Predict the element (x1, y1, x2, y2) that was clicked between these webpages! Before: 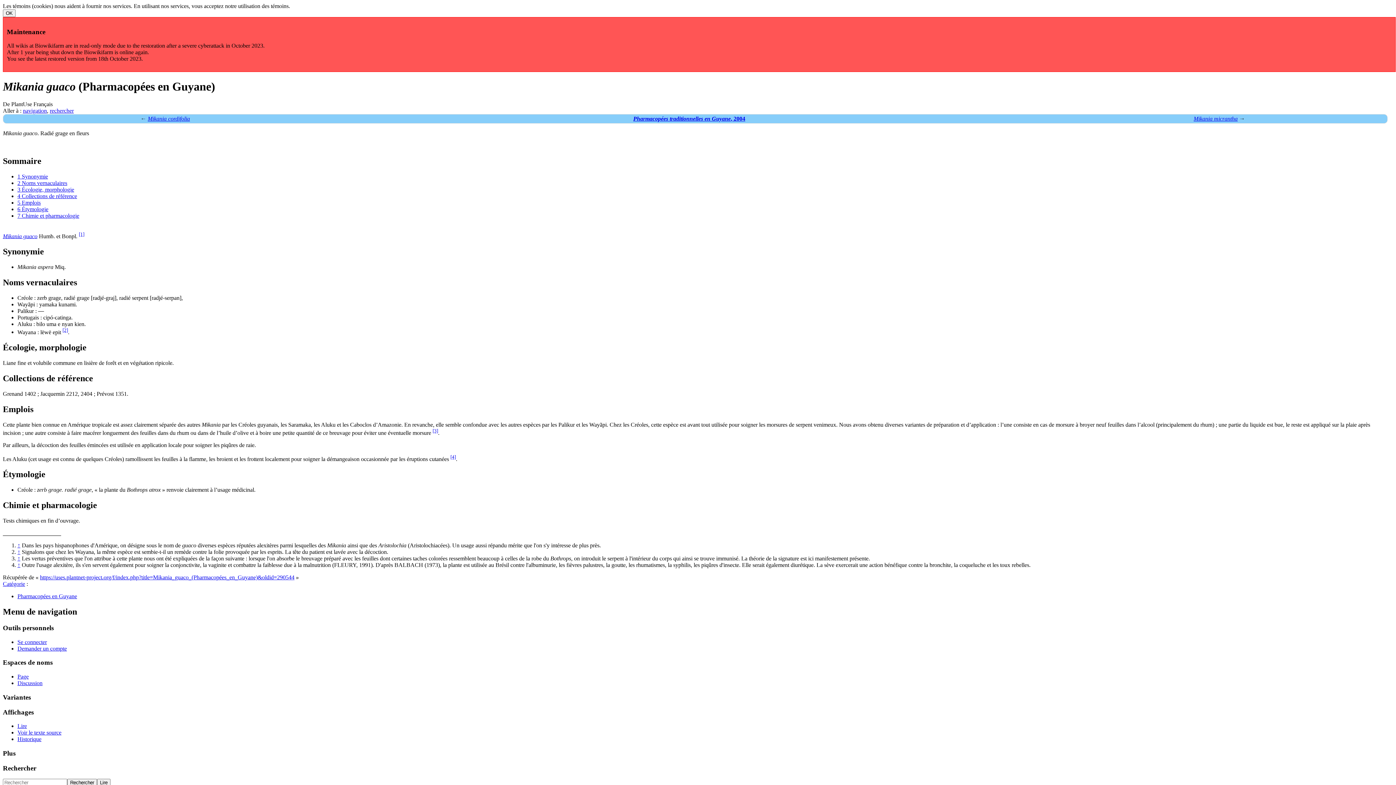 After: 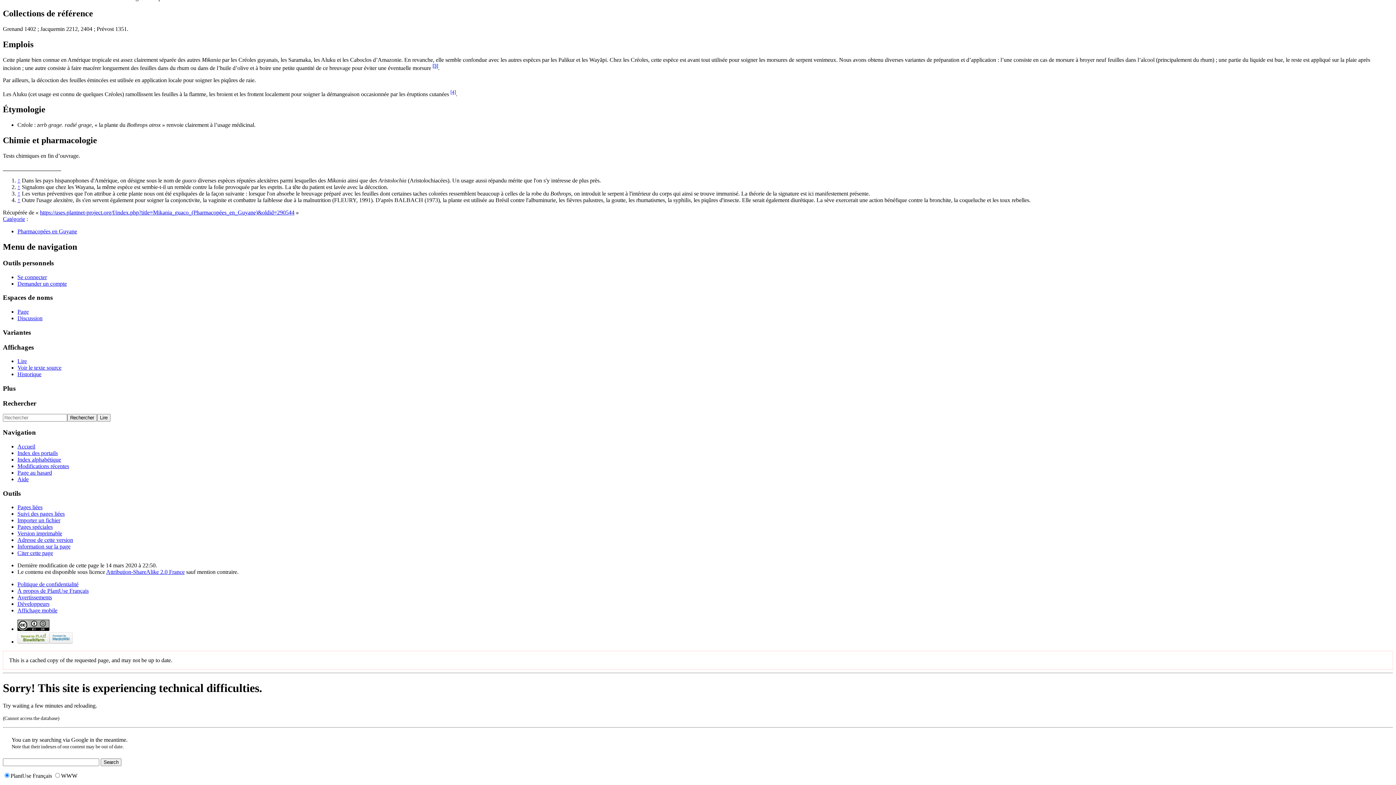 Action: label: ↑ bbox: (17, 555, 20, 561)